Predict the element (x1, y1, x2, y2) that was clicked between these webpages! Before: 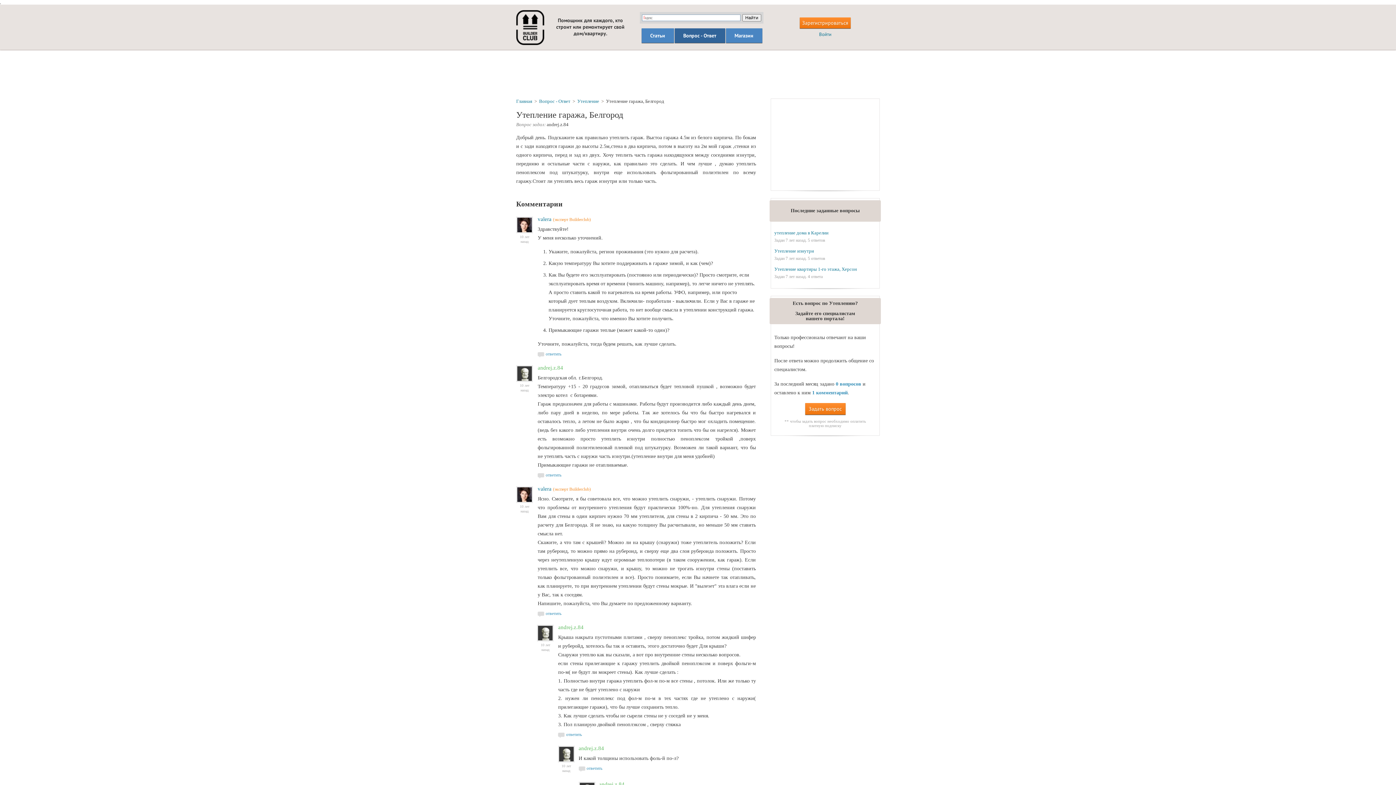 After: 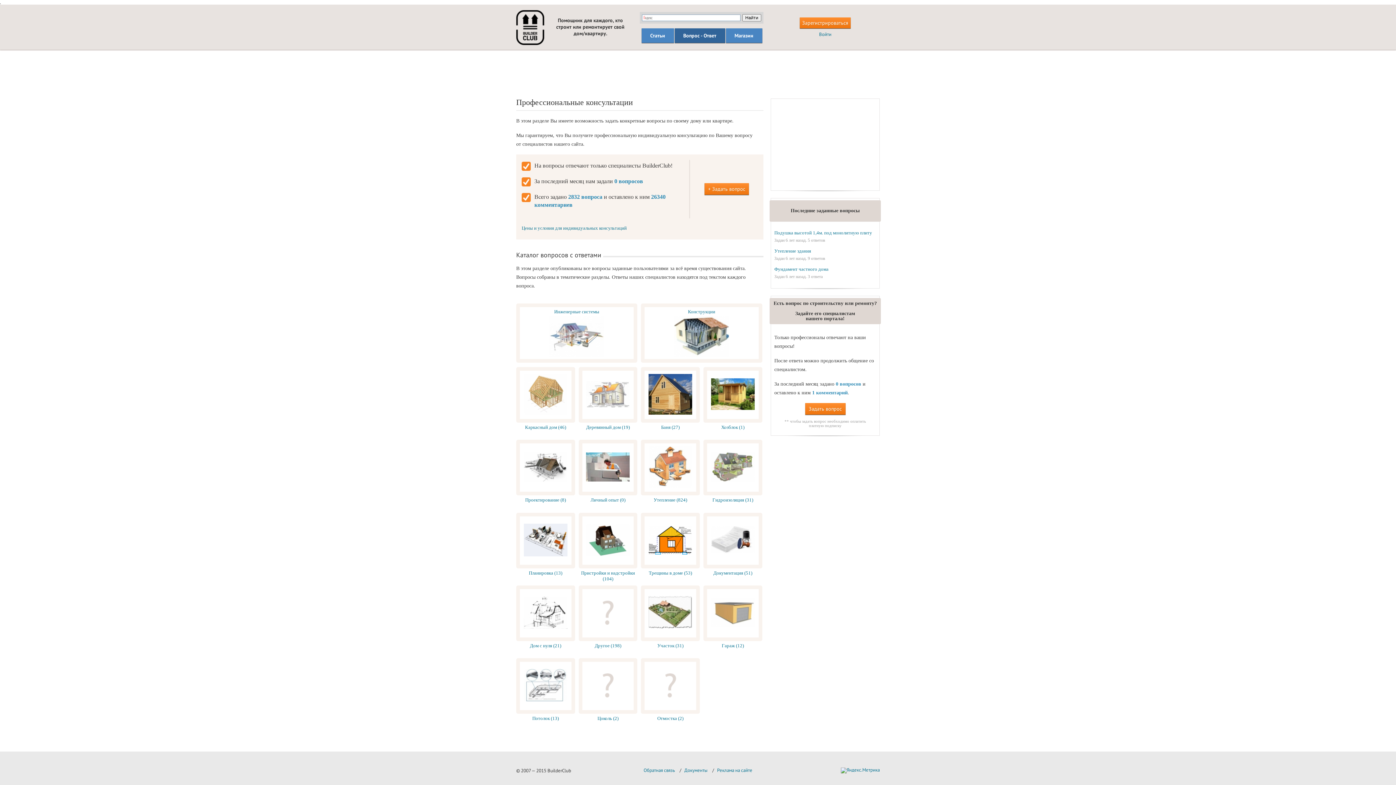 Action: bbox: (805, 403, 845, 414) label: Задать вопрос